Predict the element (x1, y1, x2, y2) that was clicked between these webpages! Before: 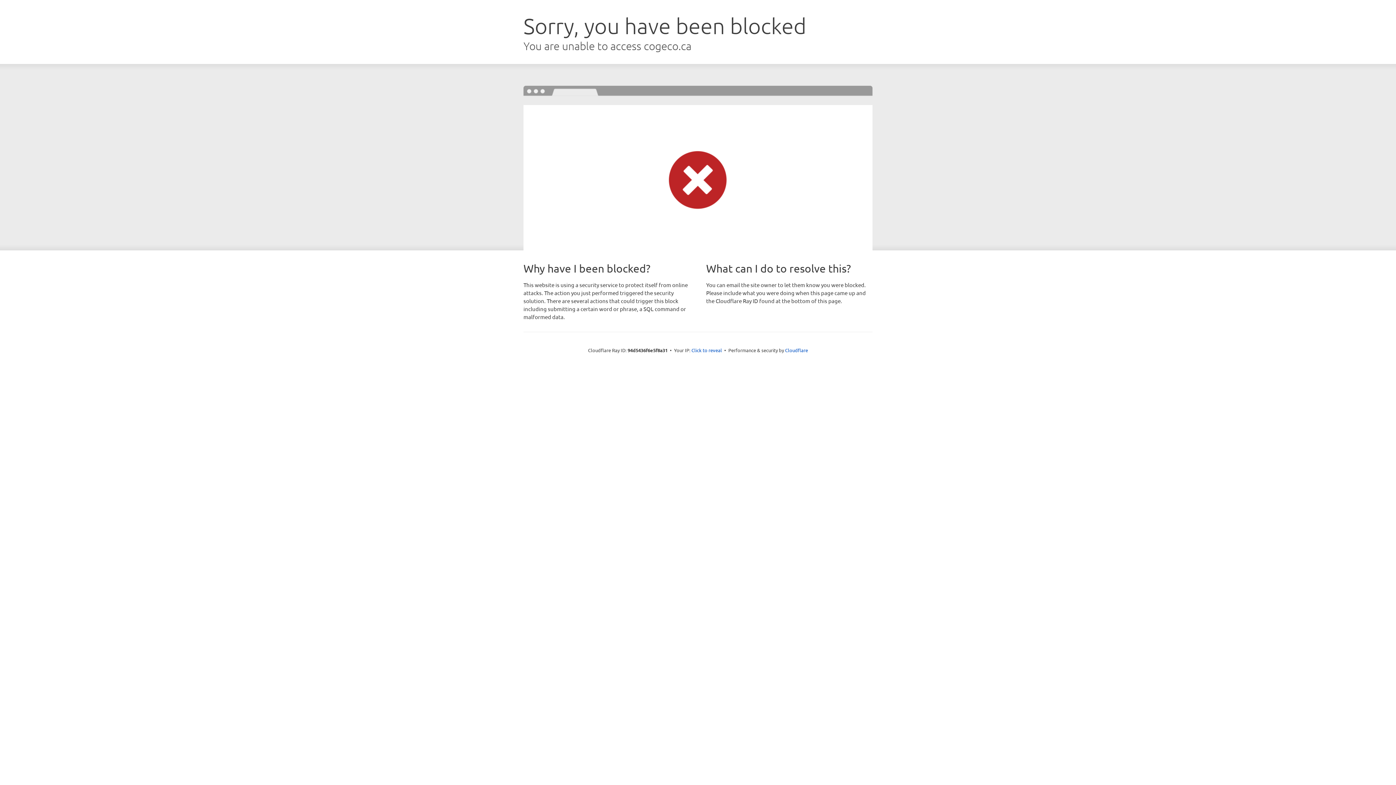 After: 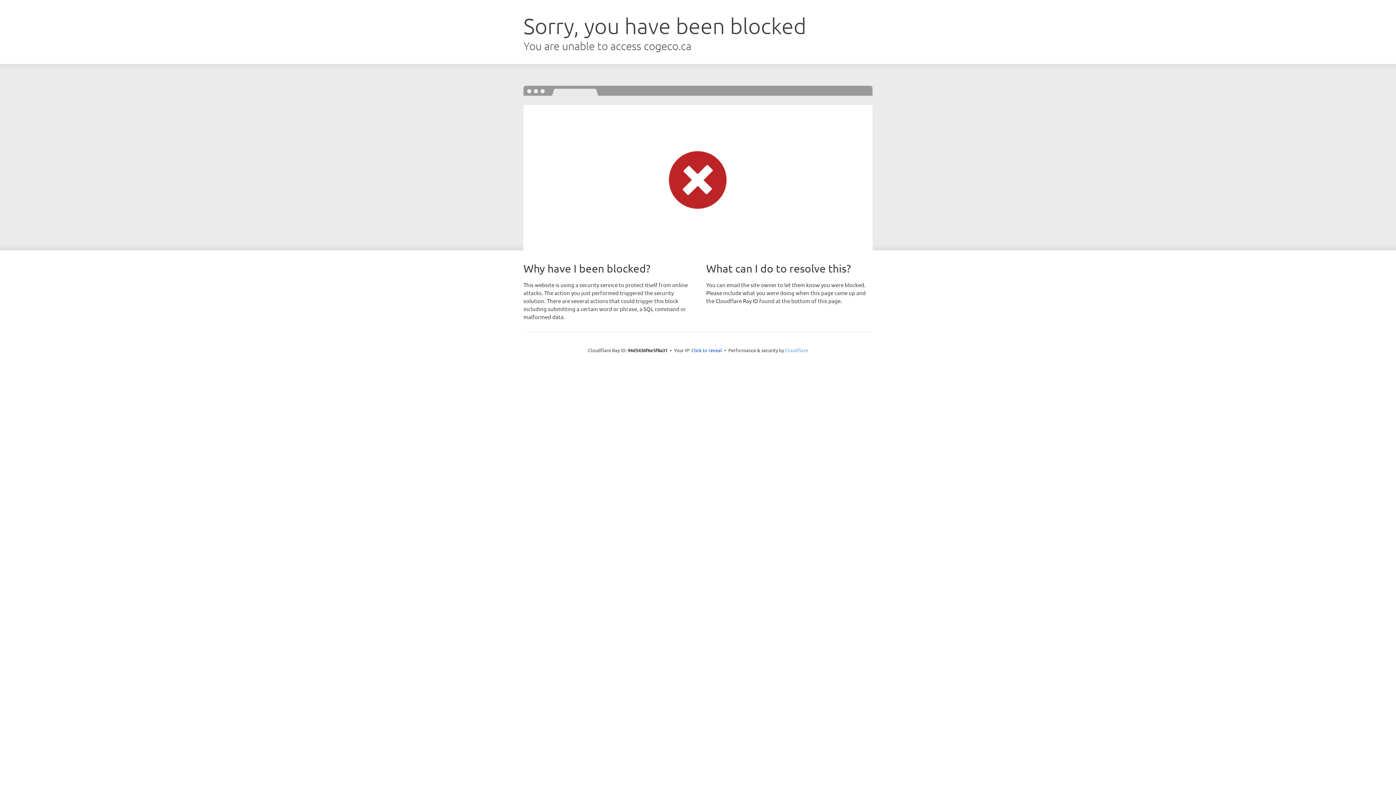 Action: label: Cloudflare bbox: (785, 347, 808, 353)